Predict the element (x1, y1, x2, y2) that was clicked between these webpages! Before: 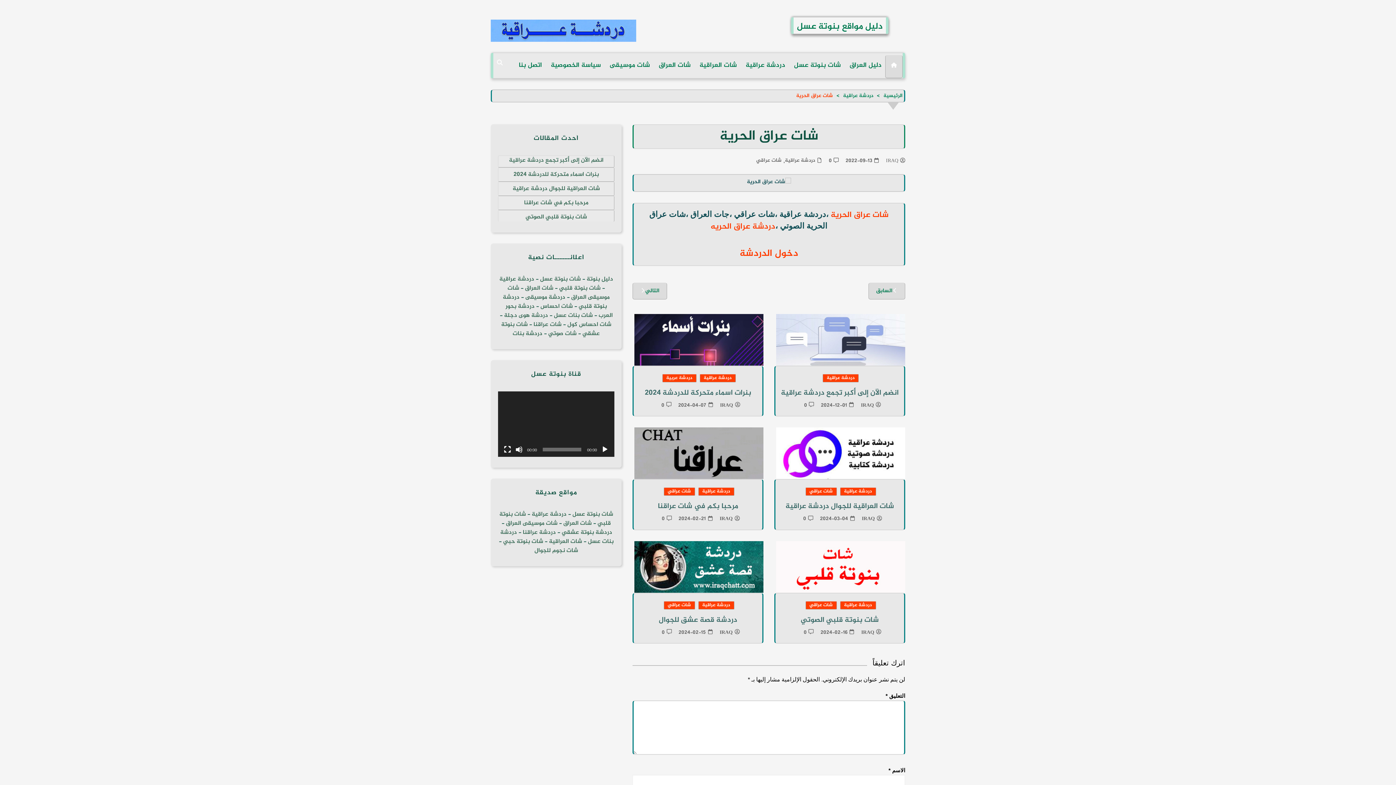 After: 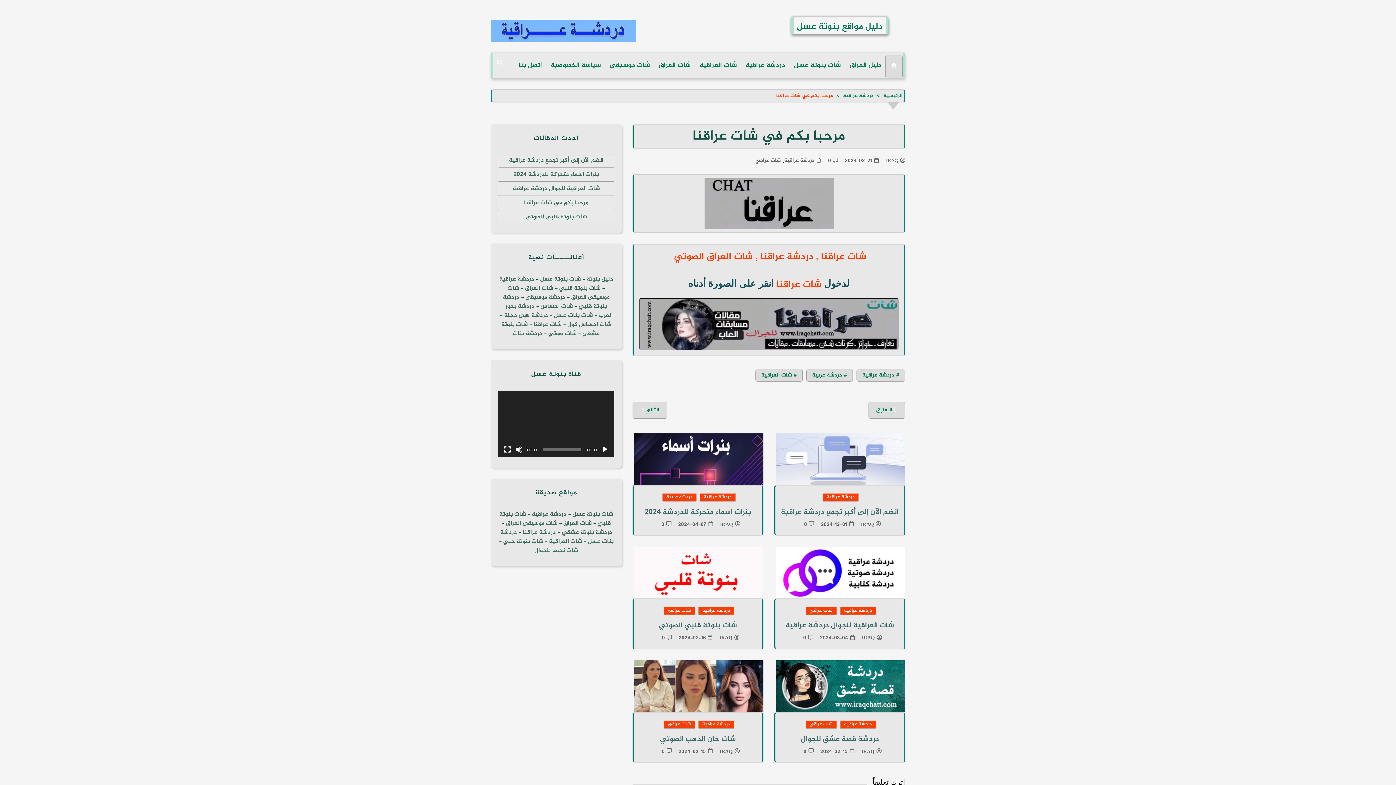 Action: bbox: (658, 500, 738, 512) label: مرحبا بكم في شات عراقنا